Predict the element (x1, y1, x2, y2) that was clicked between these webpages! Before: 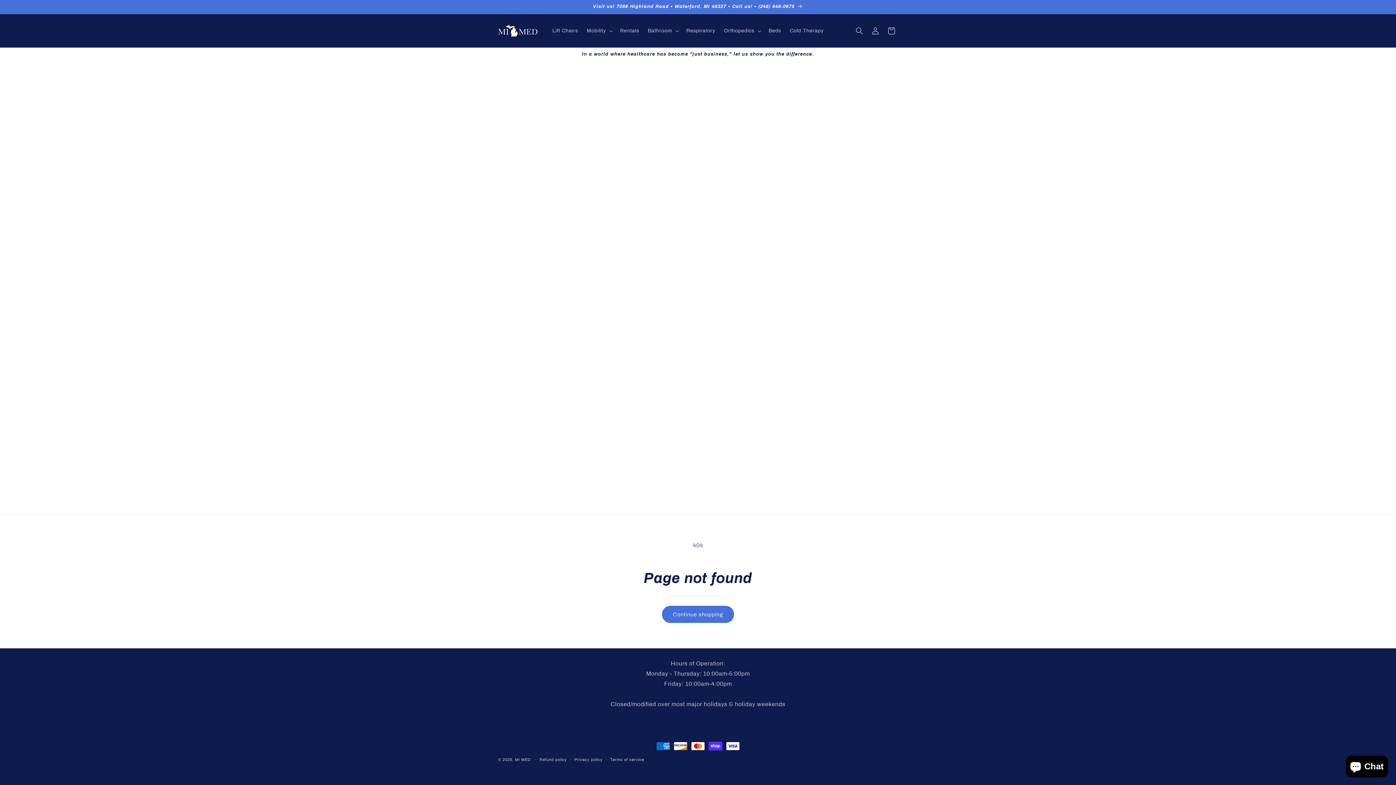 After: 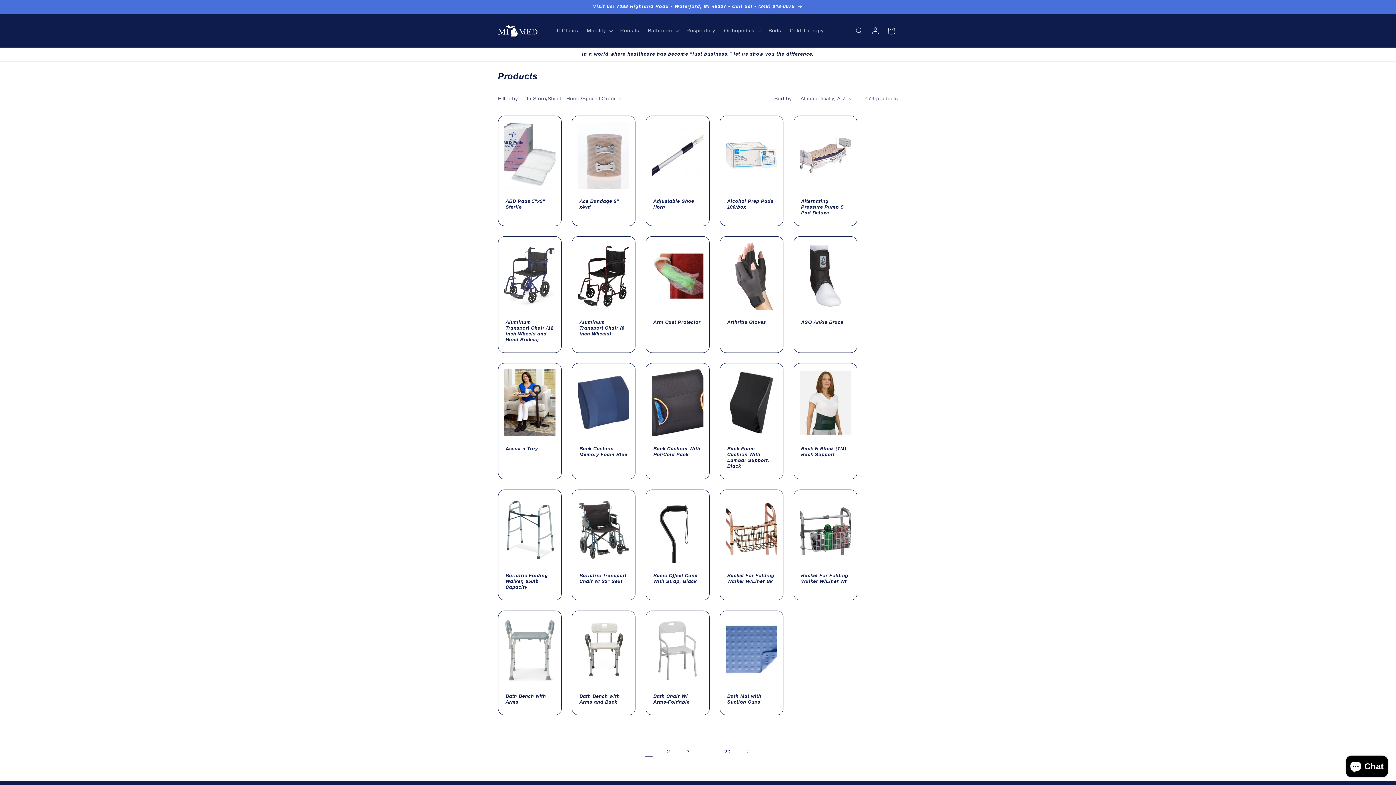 Action: bbox: (662, 606, 734, 623) label: Continue shopping